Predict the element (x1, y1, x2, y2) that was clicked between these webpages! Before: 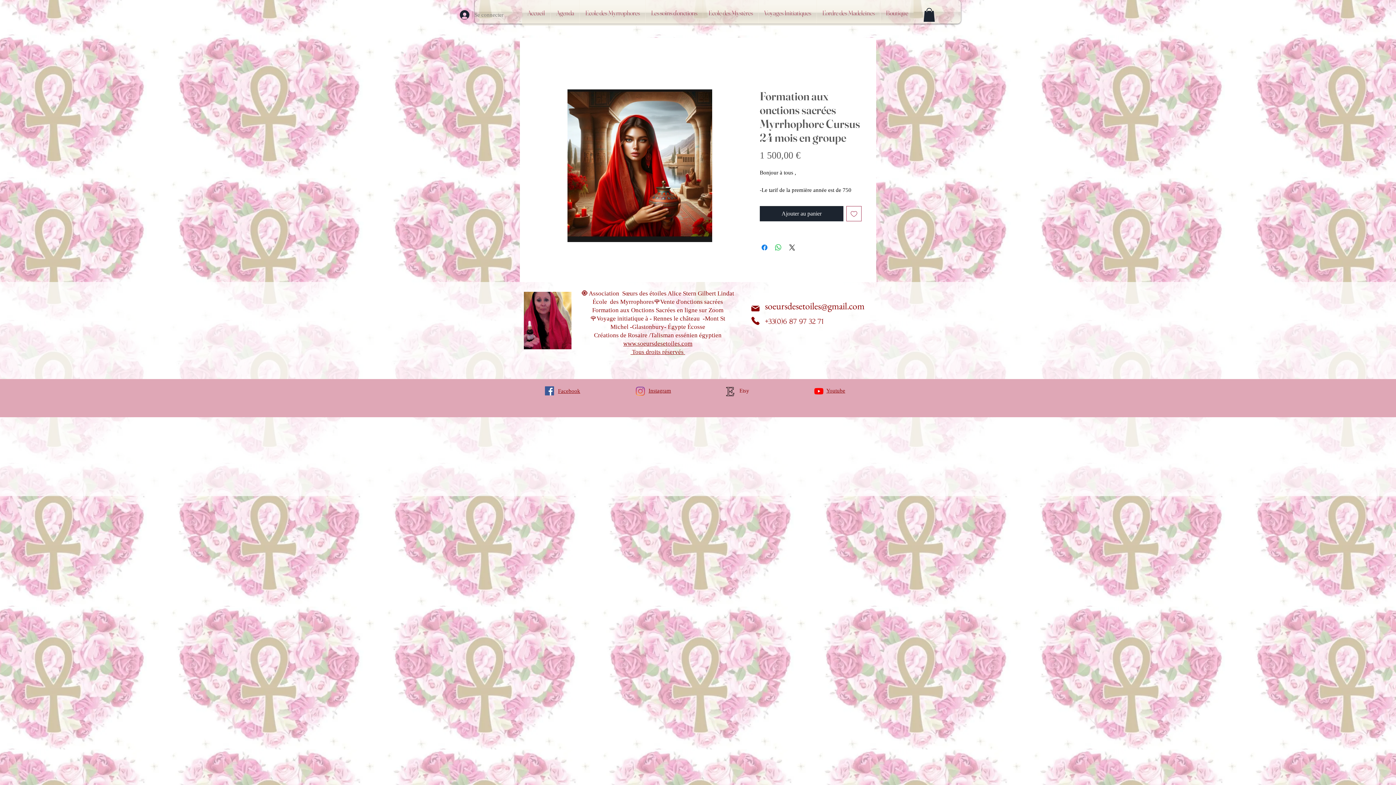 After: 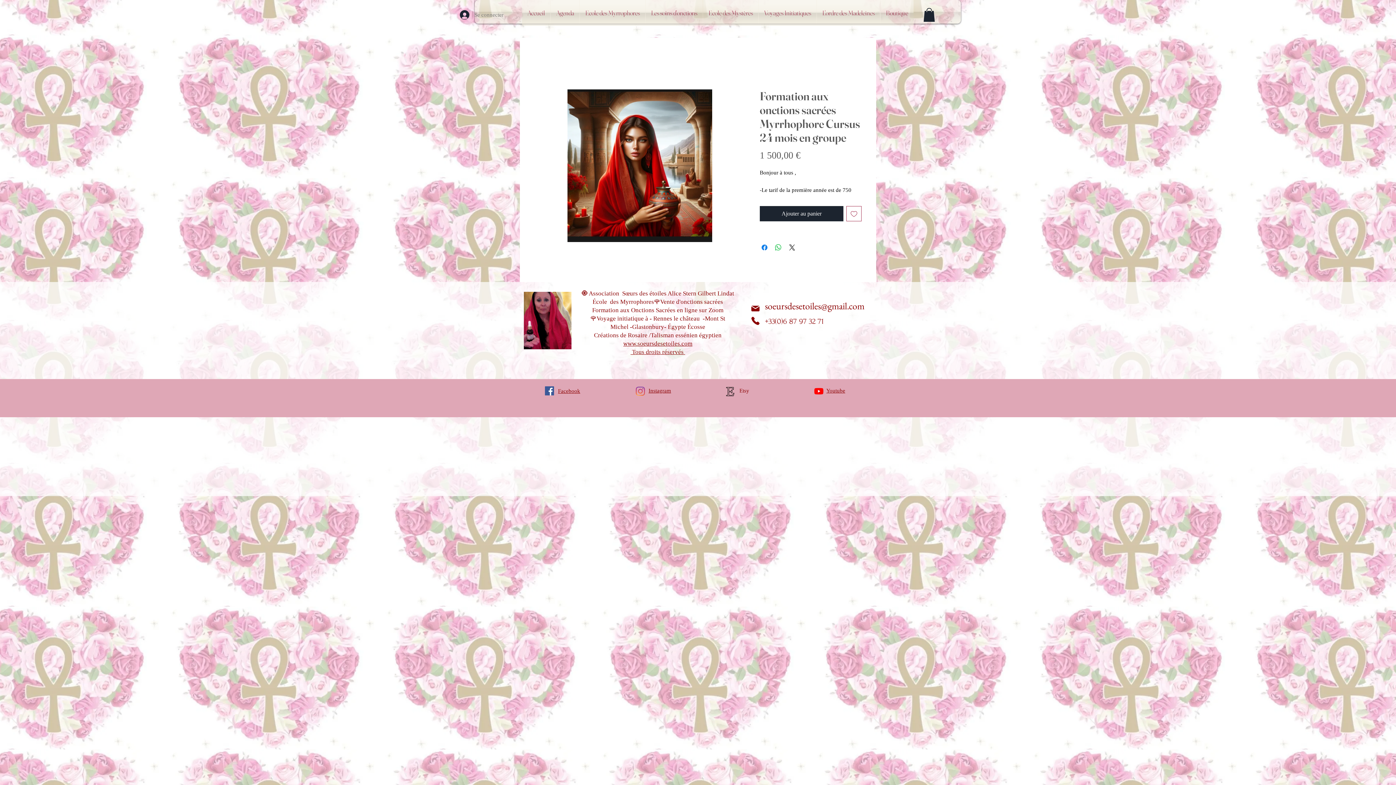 Action: bbox: (814, 386, 823, 396)